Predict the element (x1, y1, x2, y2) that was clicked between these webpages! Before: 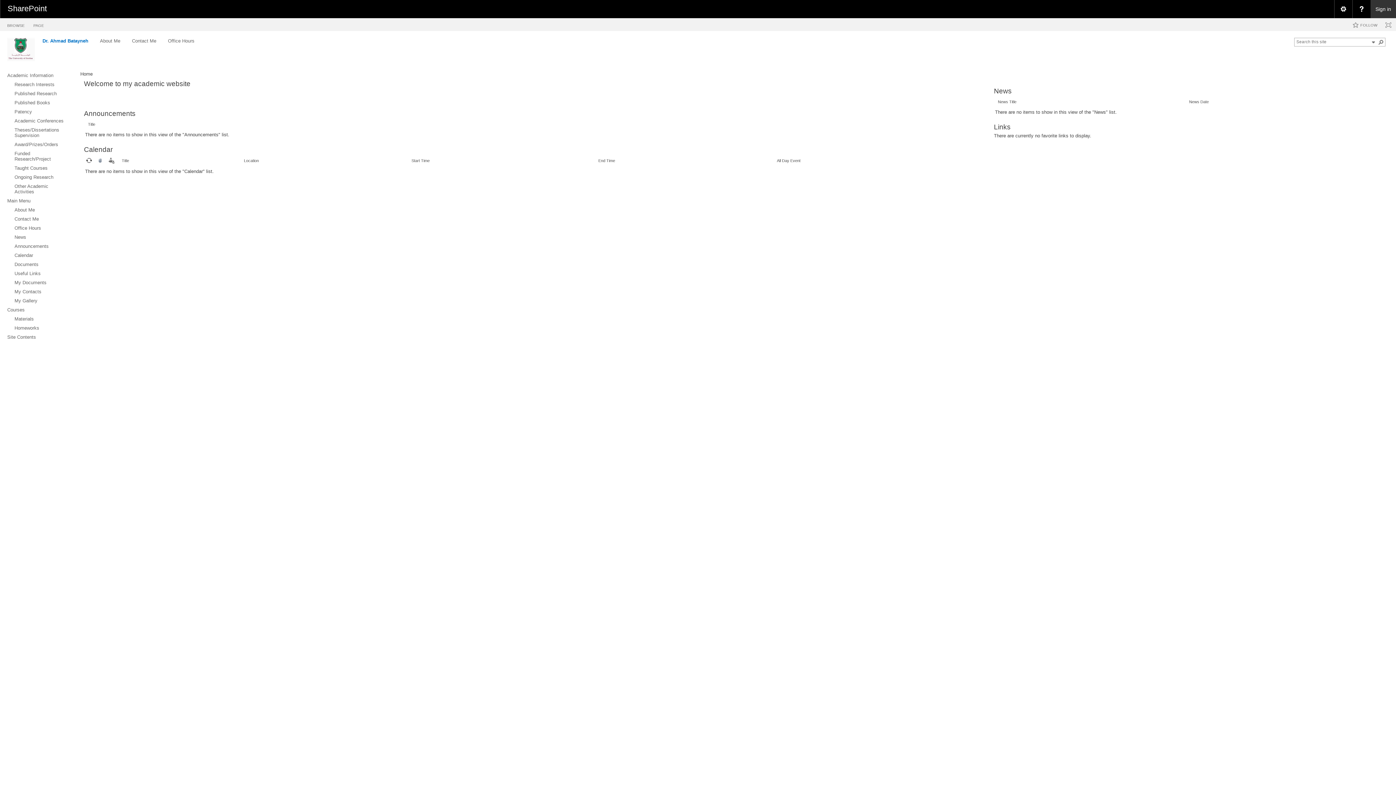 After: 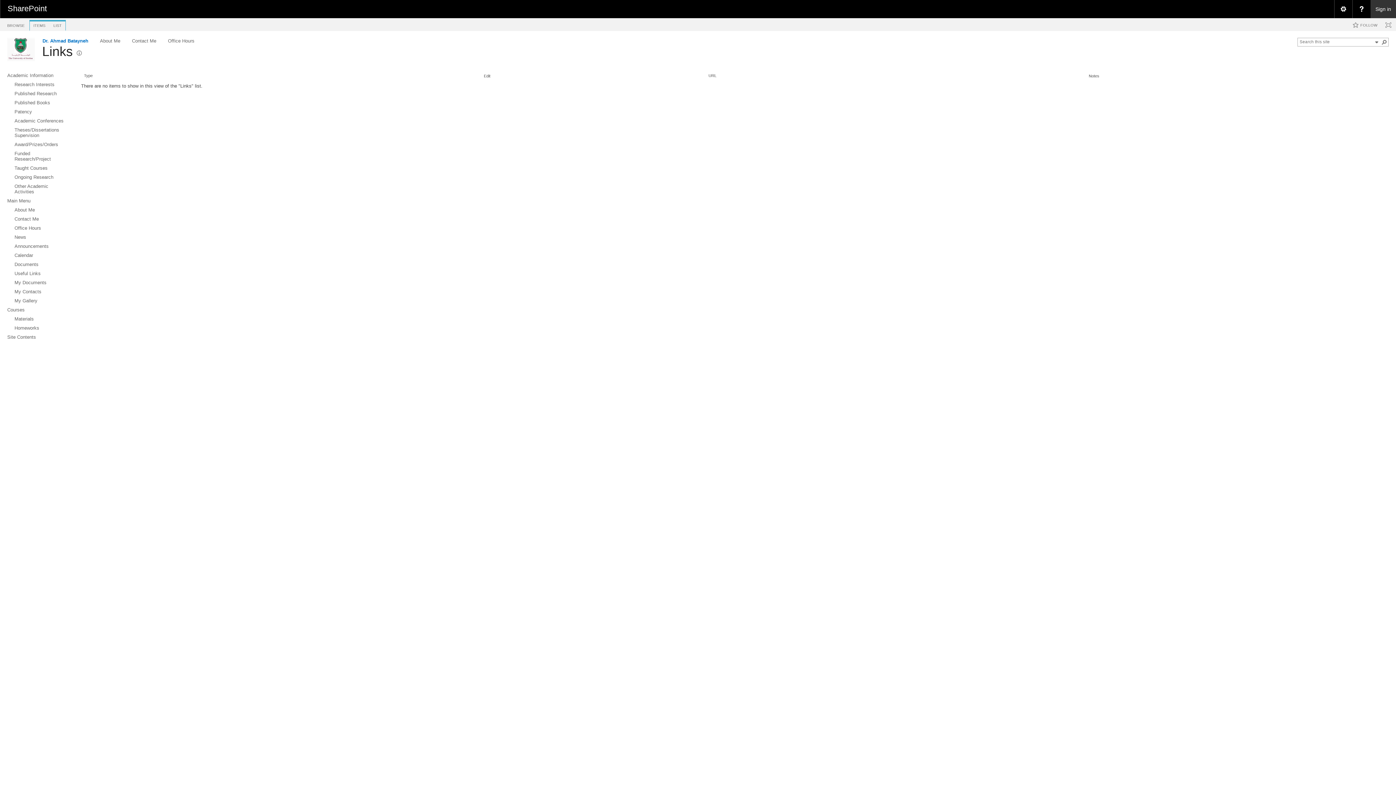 Action: bbox: (994, 123, 1010, 130) label: Links